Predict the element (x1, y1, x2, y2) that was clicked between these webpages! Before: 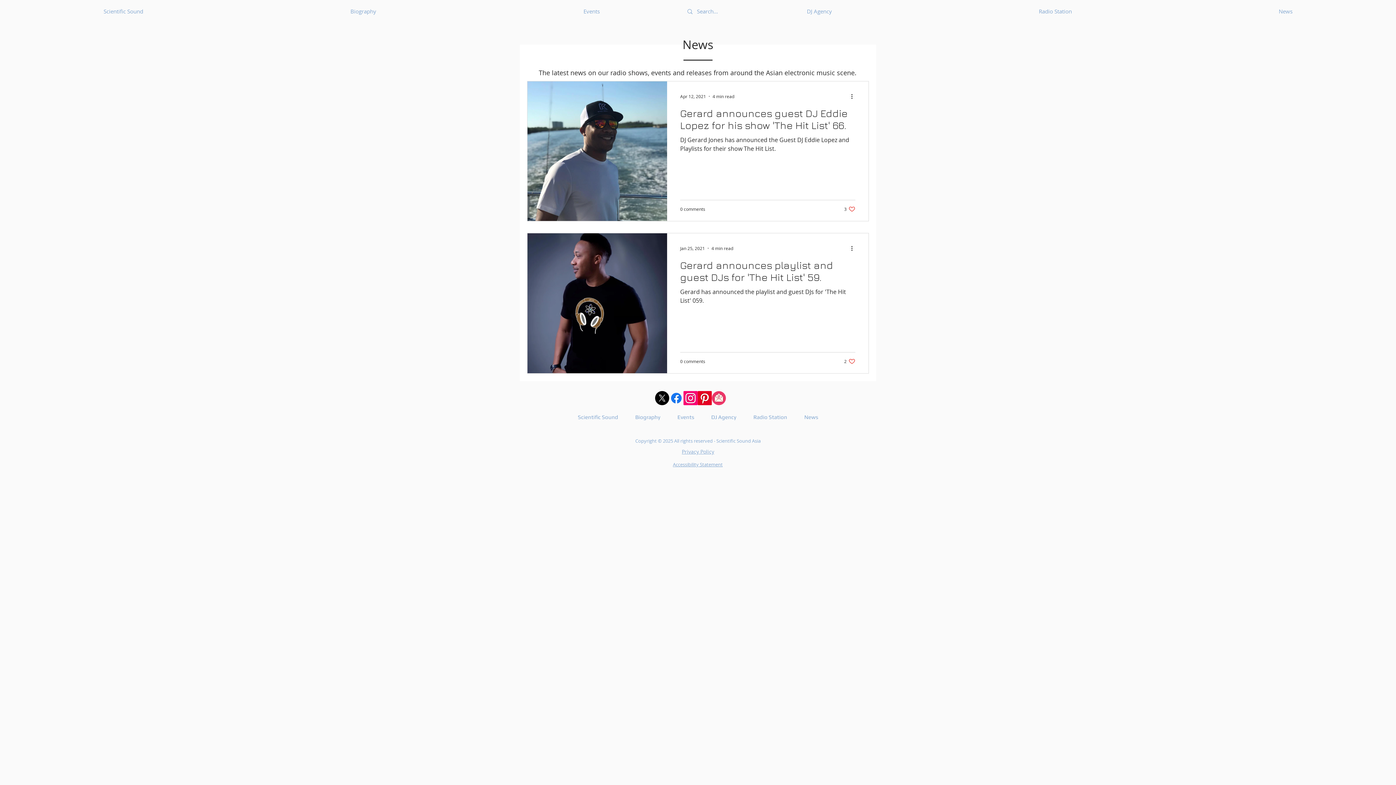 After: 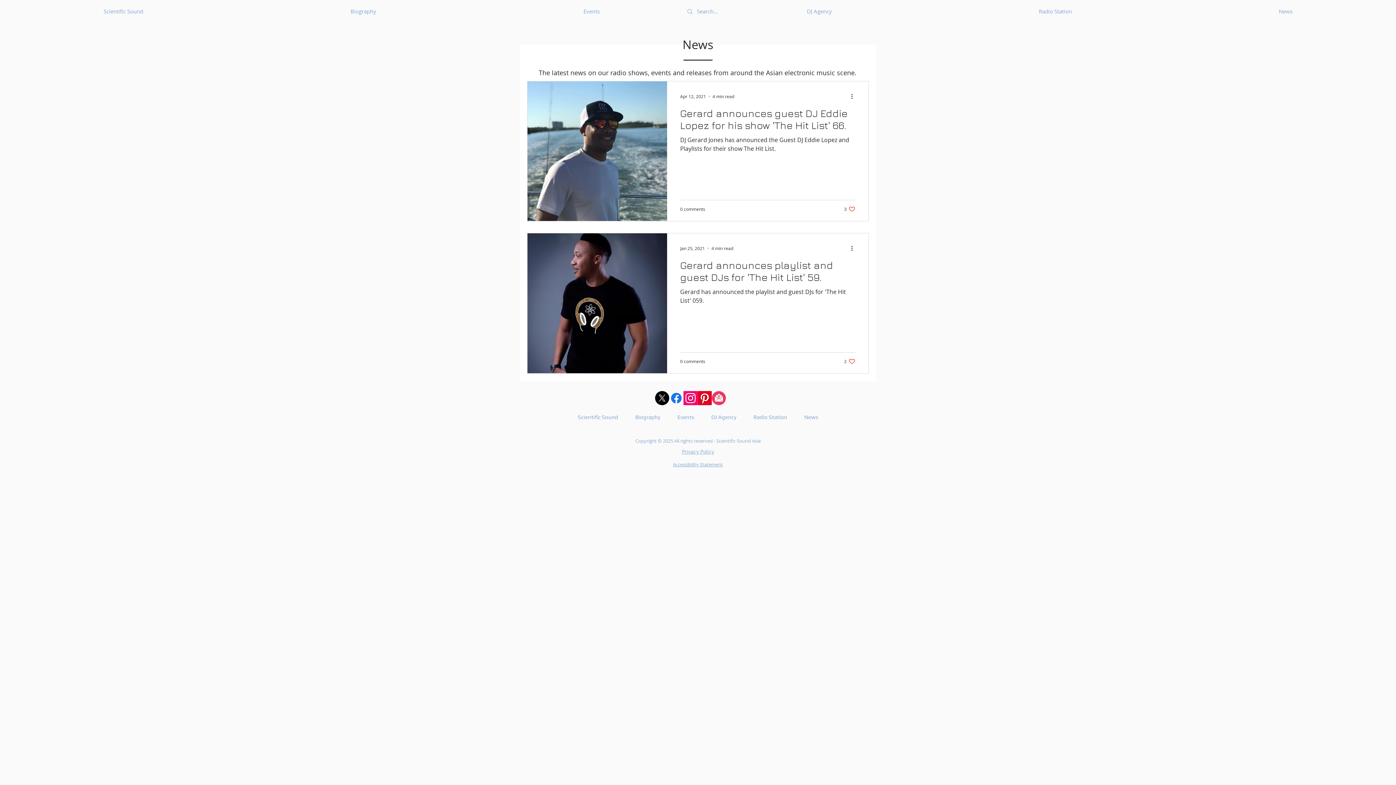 Action: label: Privacy Policy bbox: (682, 449, 714, 454)